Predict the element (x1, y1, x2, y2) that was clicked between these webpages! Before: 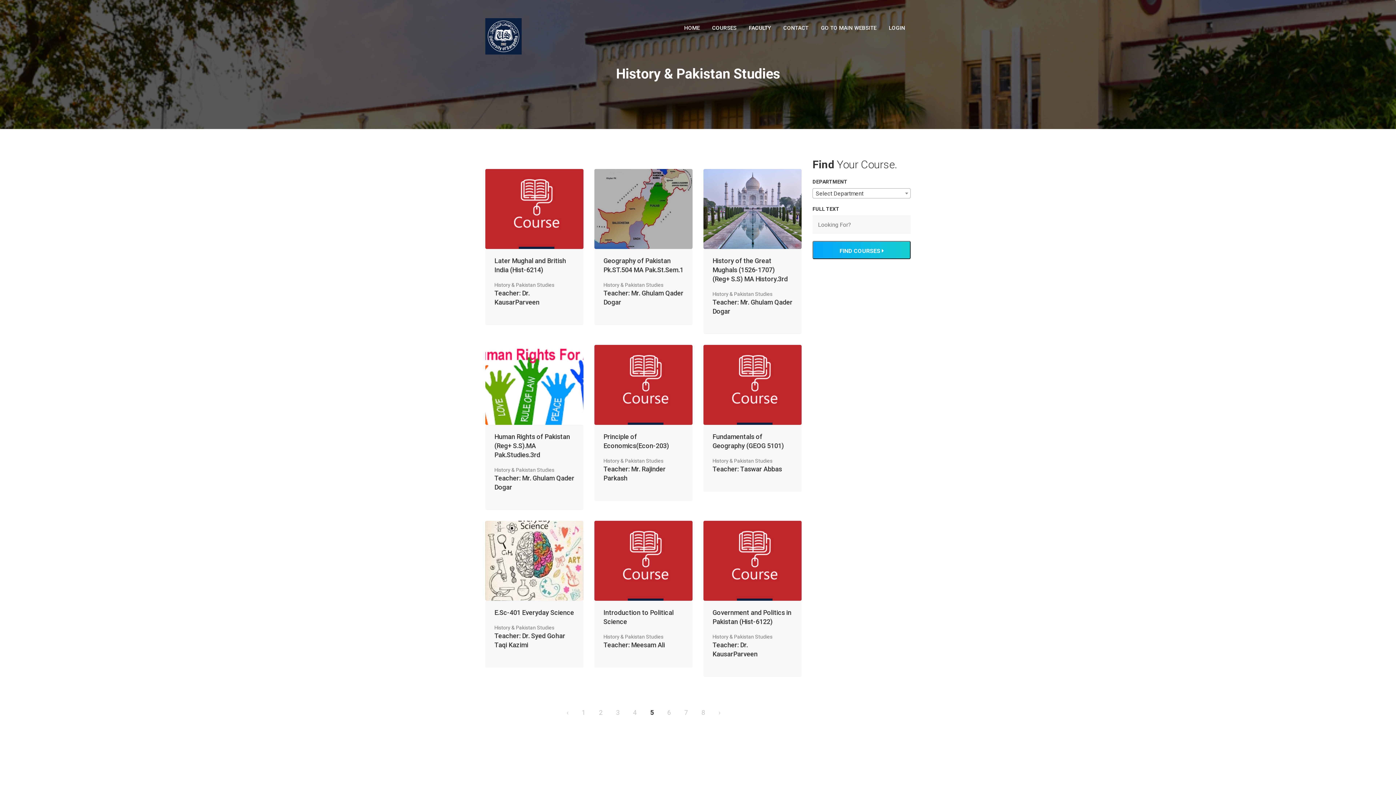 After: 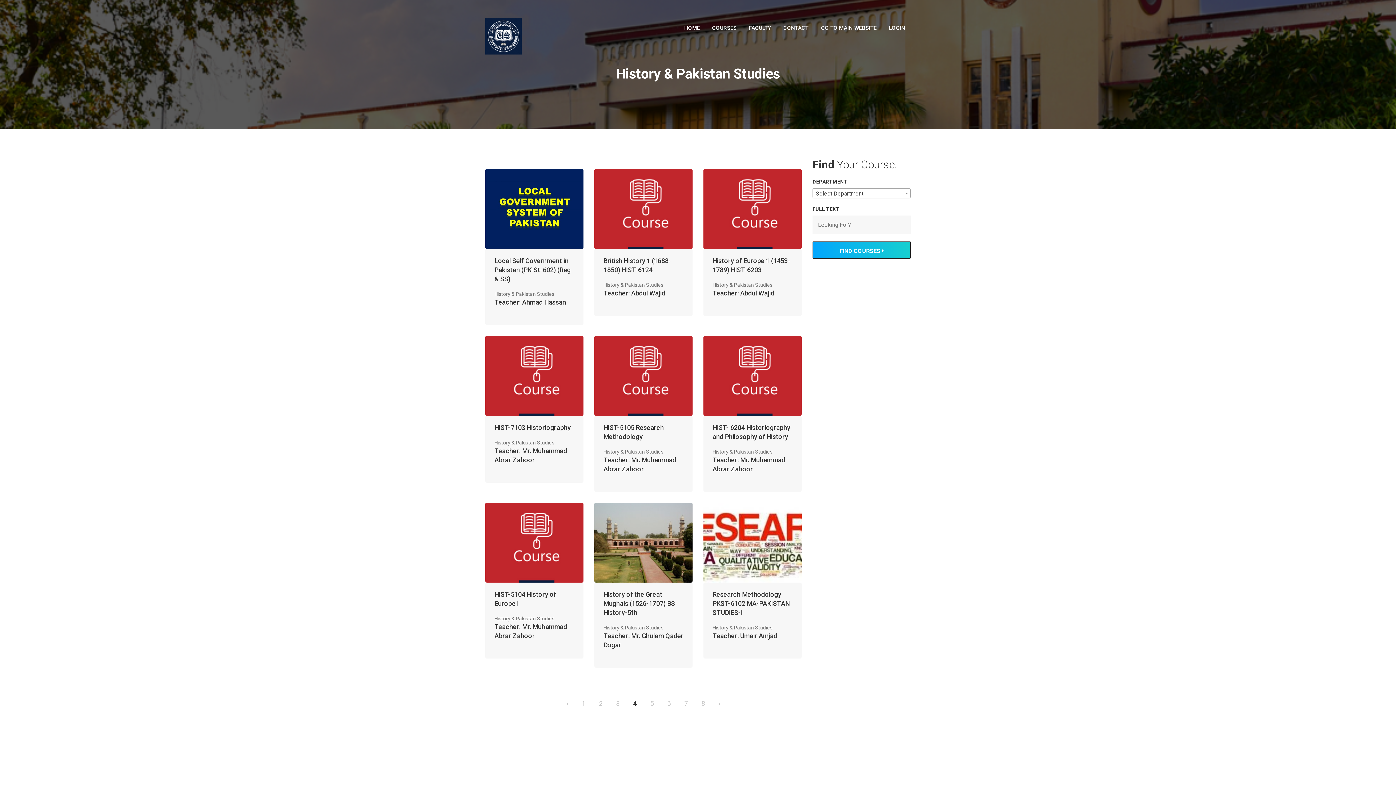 Action: bbox: (562, 706, 572, 720) label: « Previous